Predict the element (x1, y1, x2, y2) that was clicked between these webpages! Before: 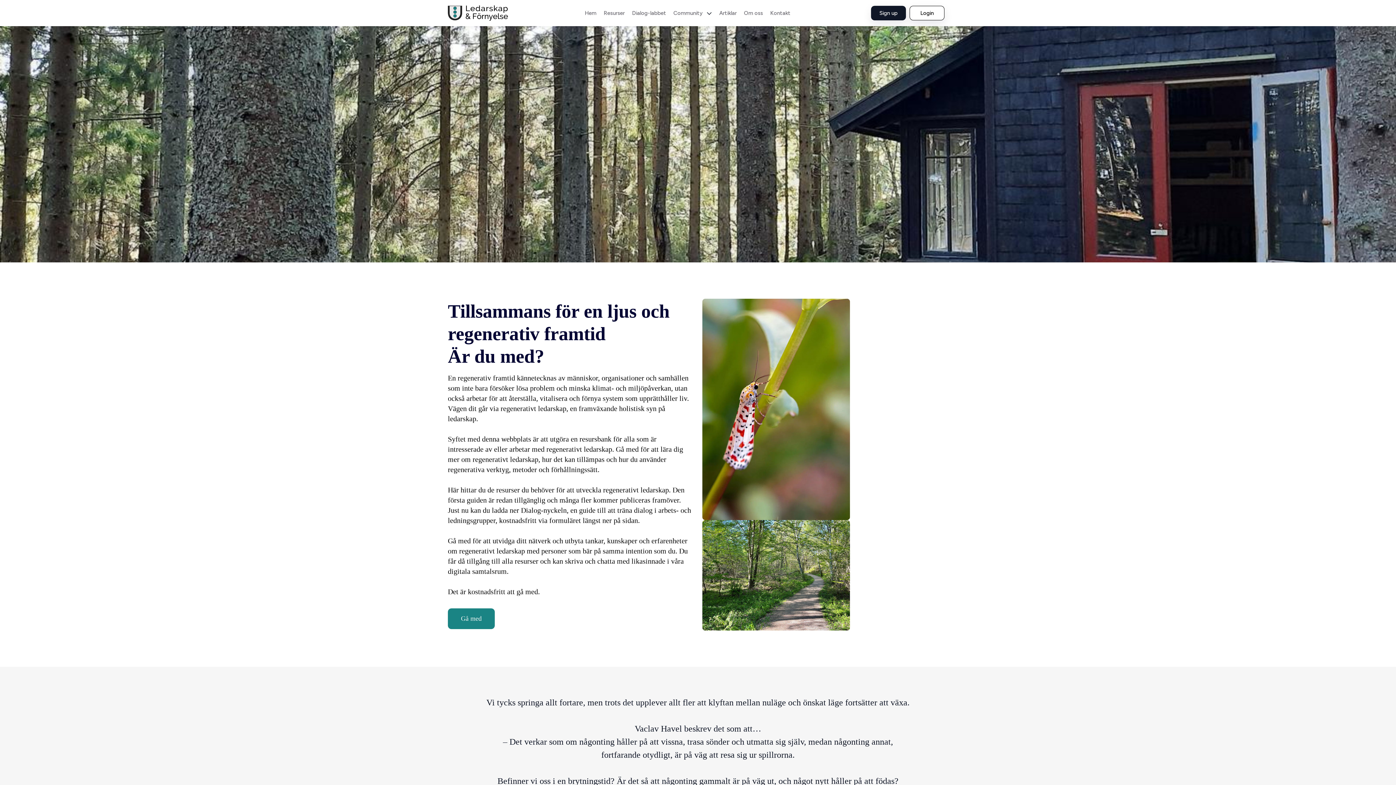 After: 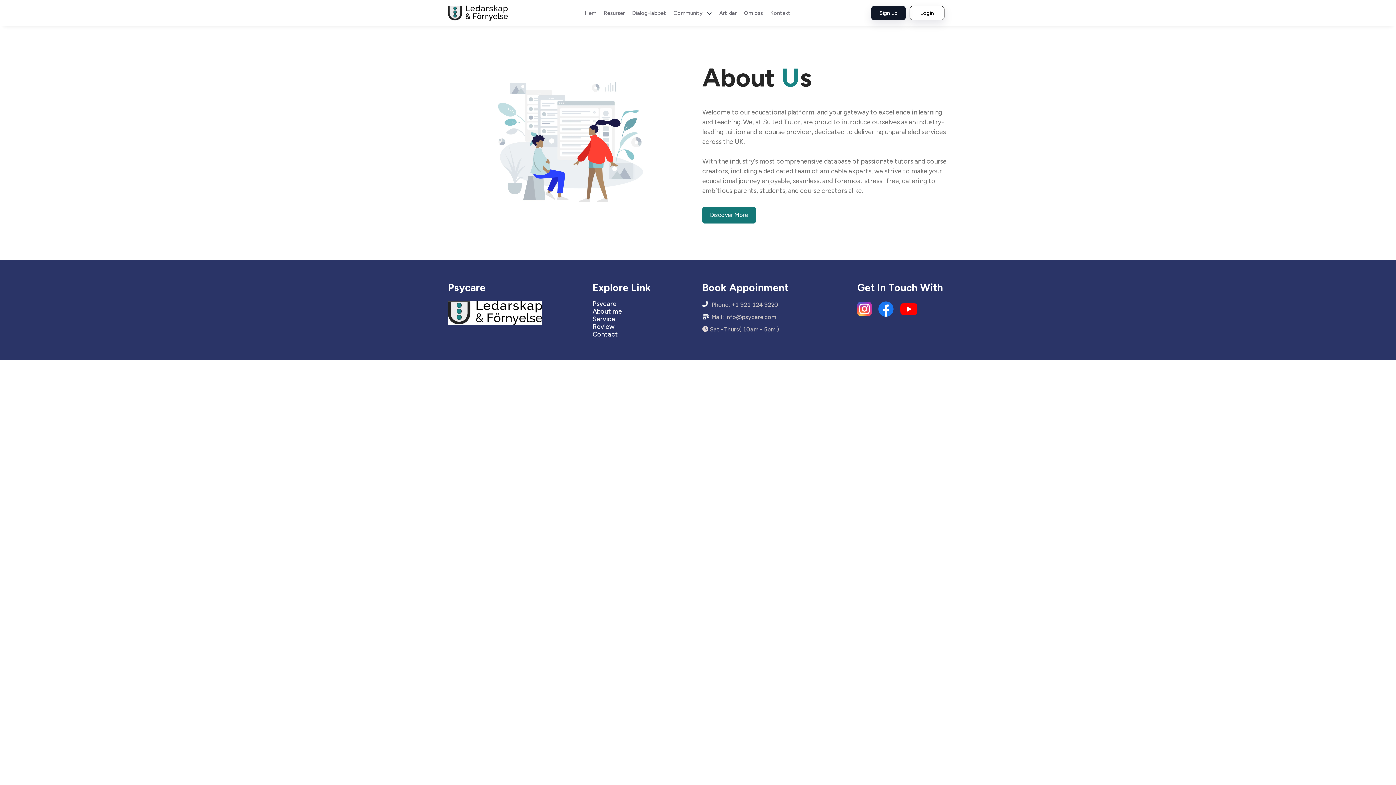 Action: label: Om oss bbox: (744, 9, 763, 16)